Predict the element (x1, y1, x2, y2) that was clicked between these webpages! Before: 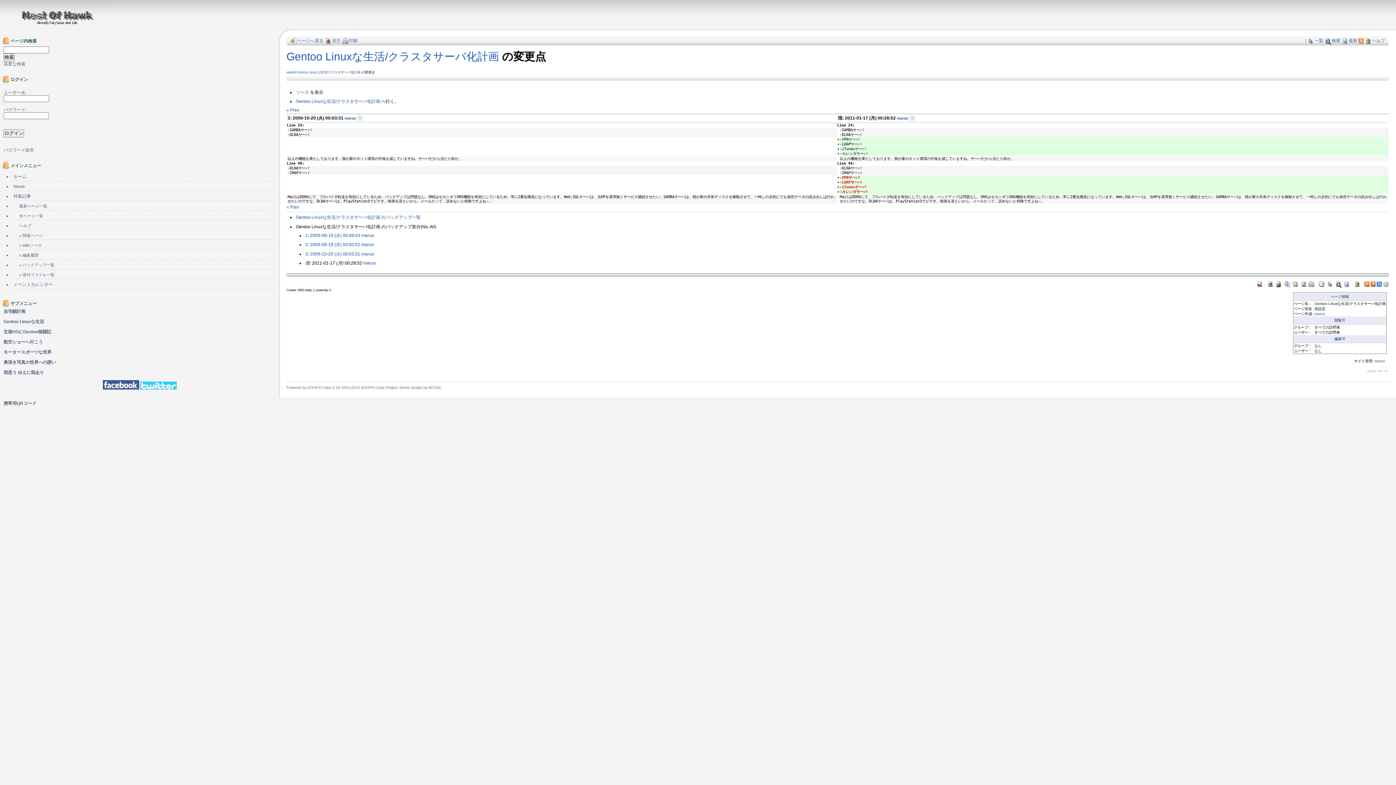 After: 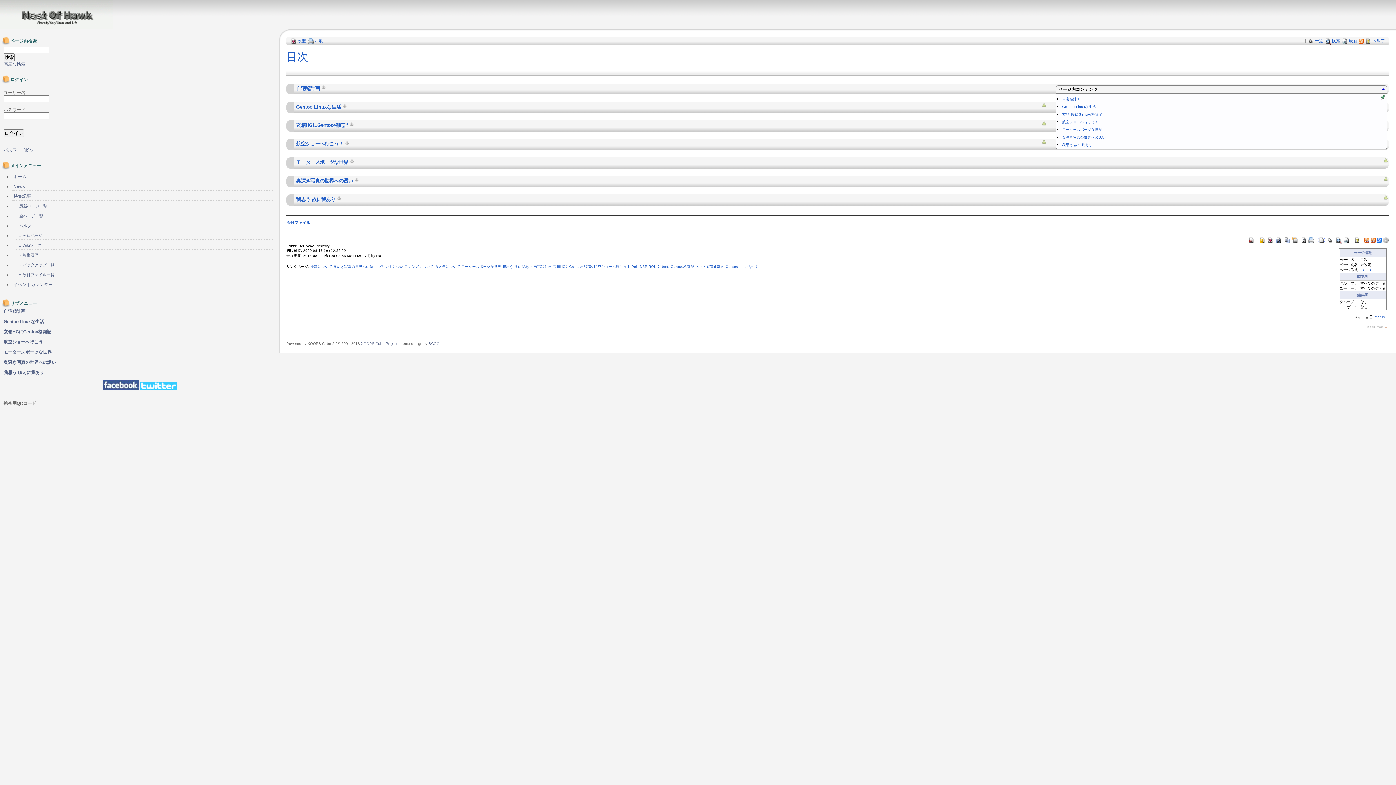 Action: bbox: (1256, 281, 1264, 286)